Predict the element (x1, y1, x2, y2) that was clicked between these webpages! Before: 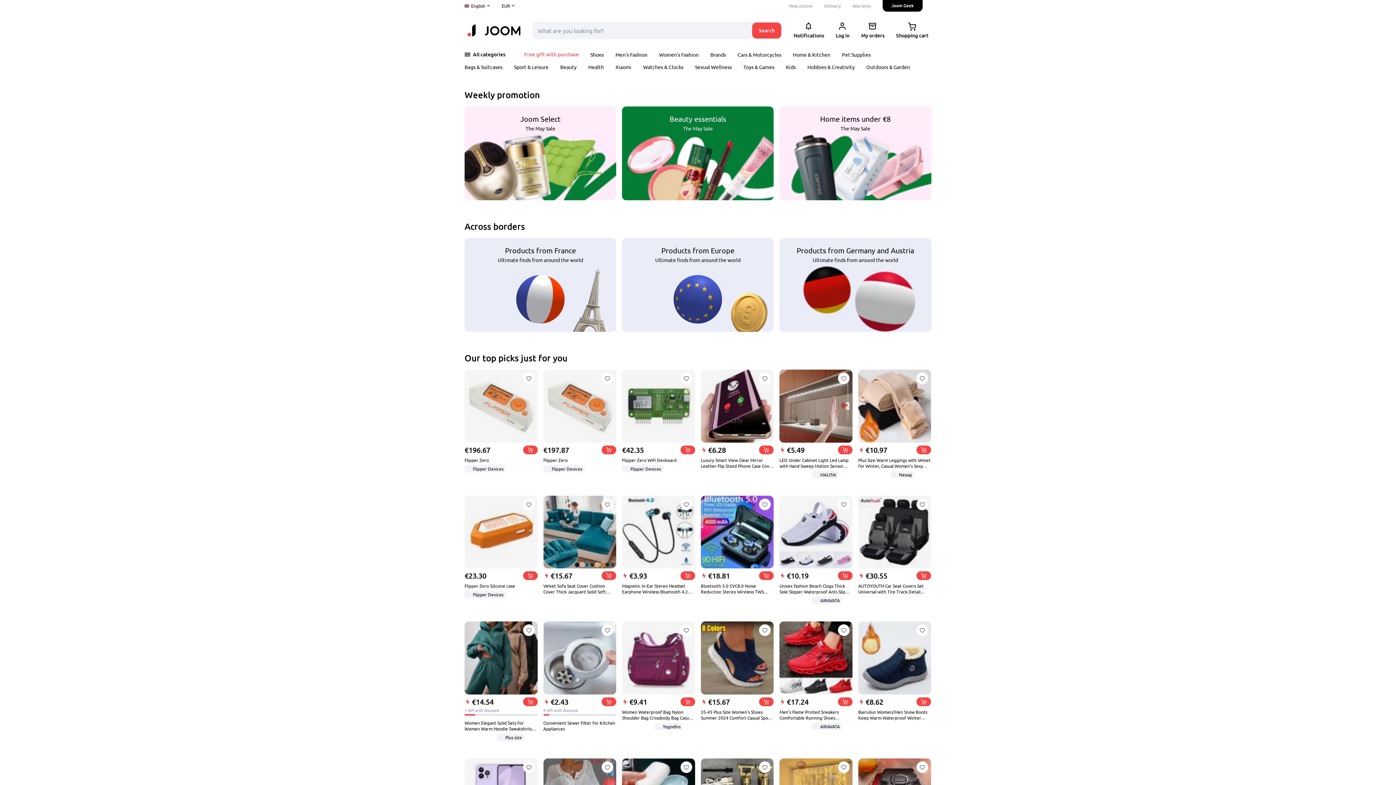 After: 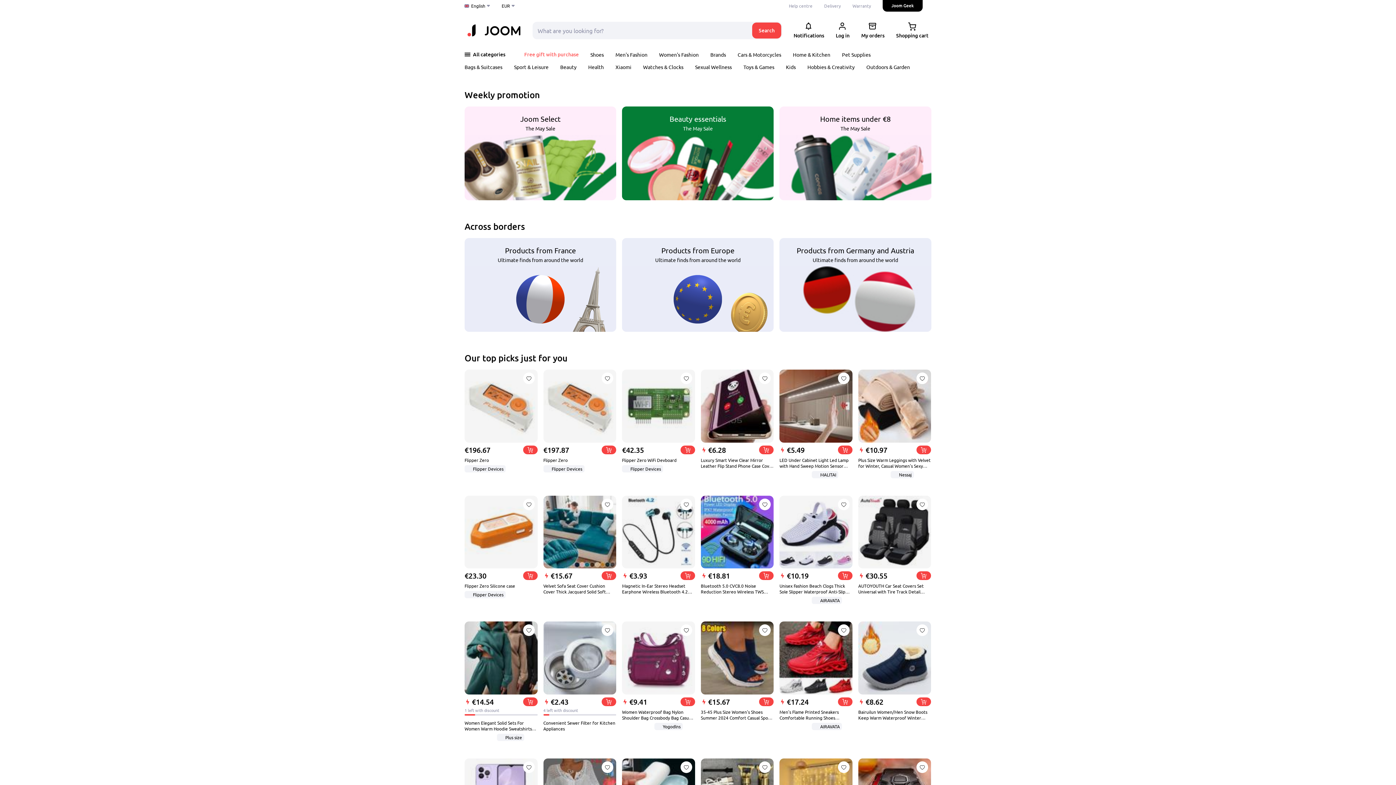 Action: bbox: (464, 2, 490, 9) label: English